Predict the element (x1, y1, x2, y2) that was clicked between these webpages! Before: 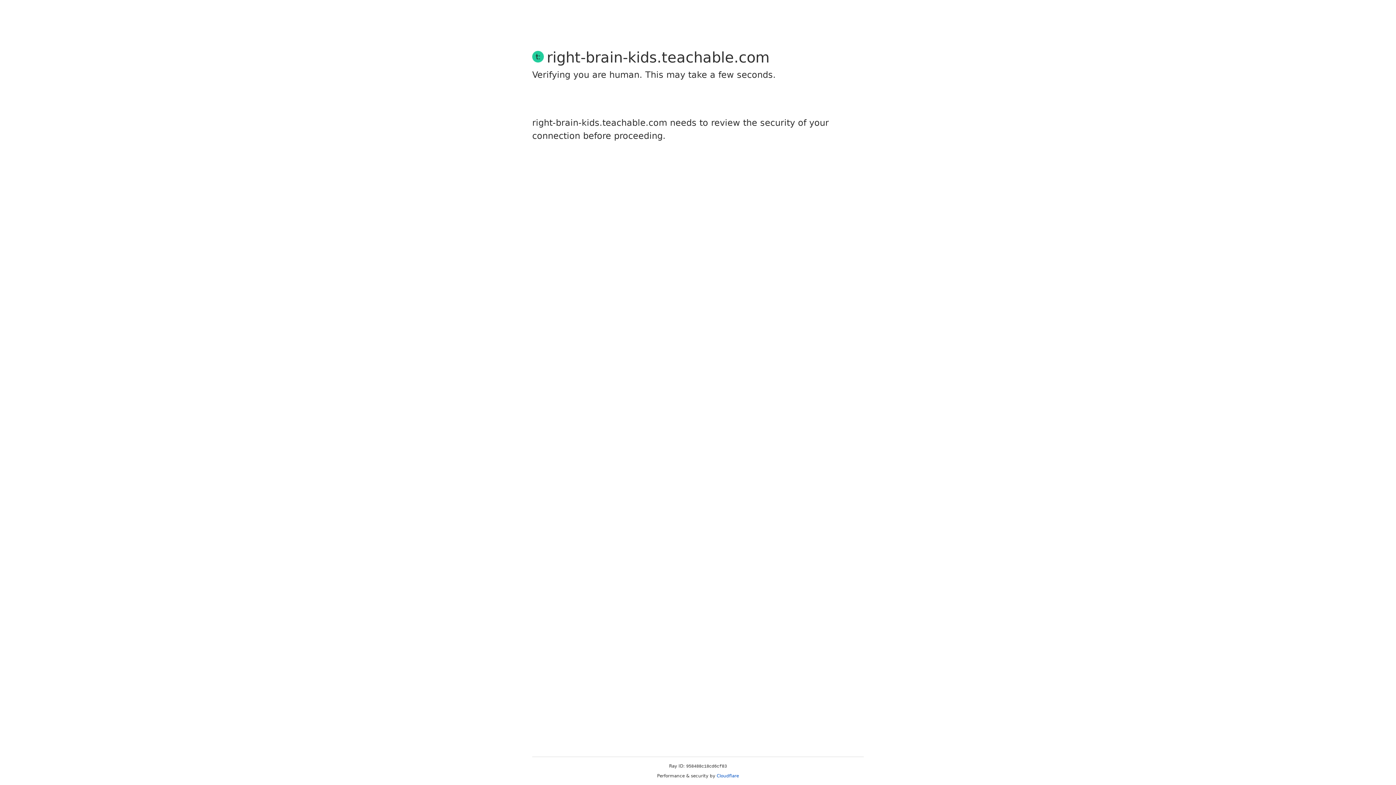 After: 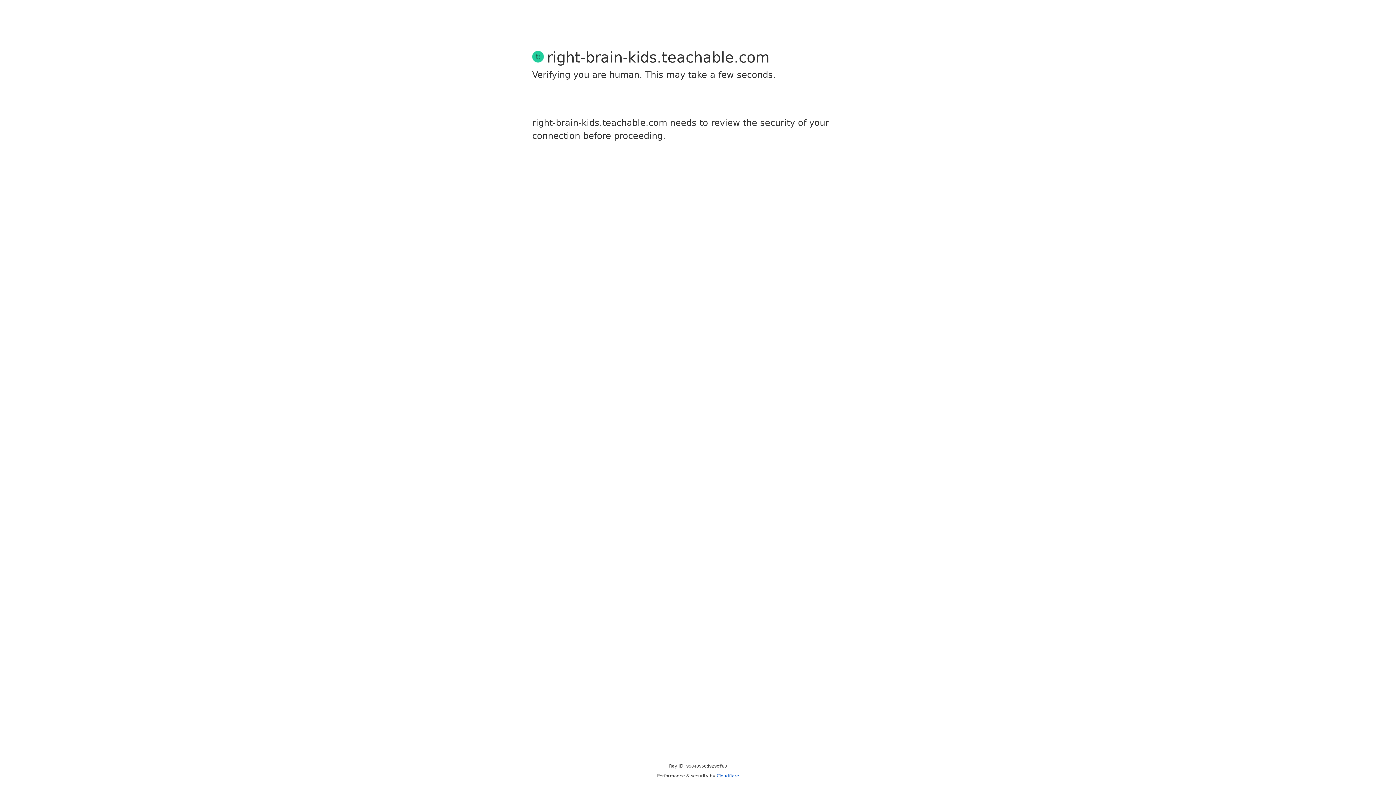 Action: bbox: (716, 773, 739, 778) label: Cloudflare